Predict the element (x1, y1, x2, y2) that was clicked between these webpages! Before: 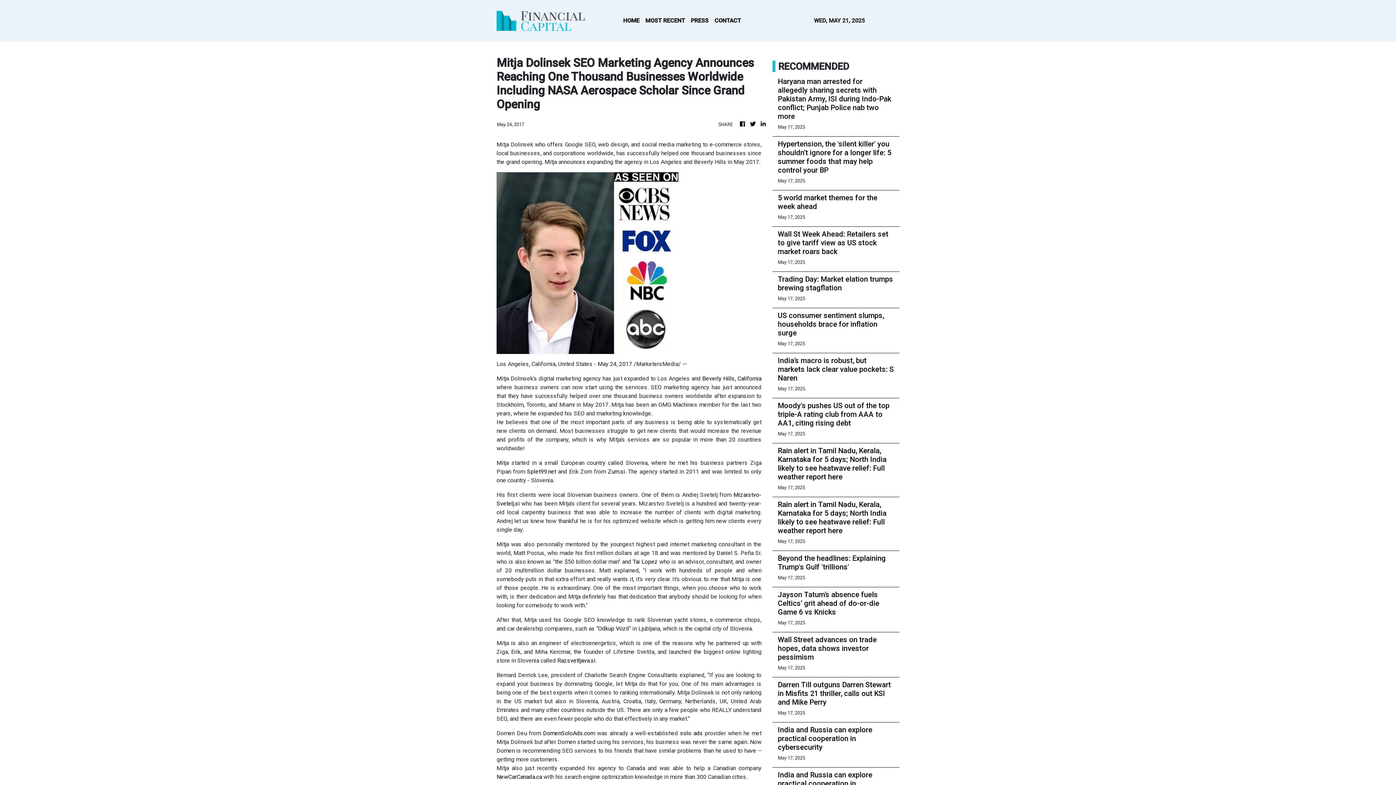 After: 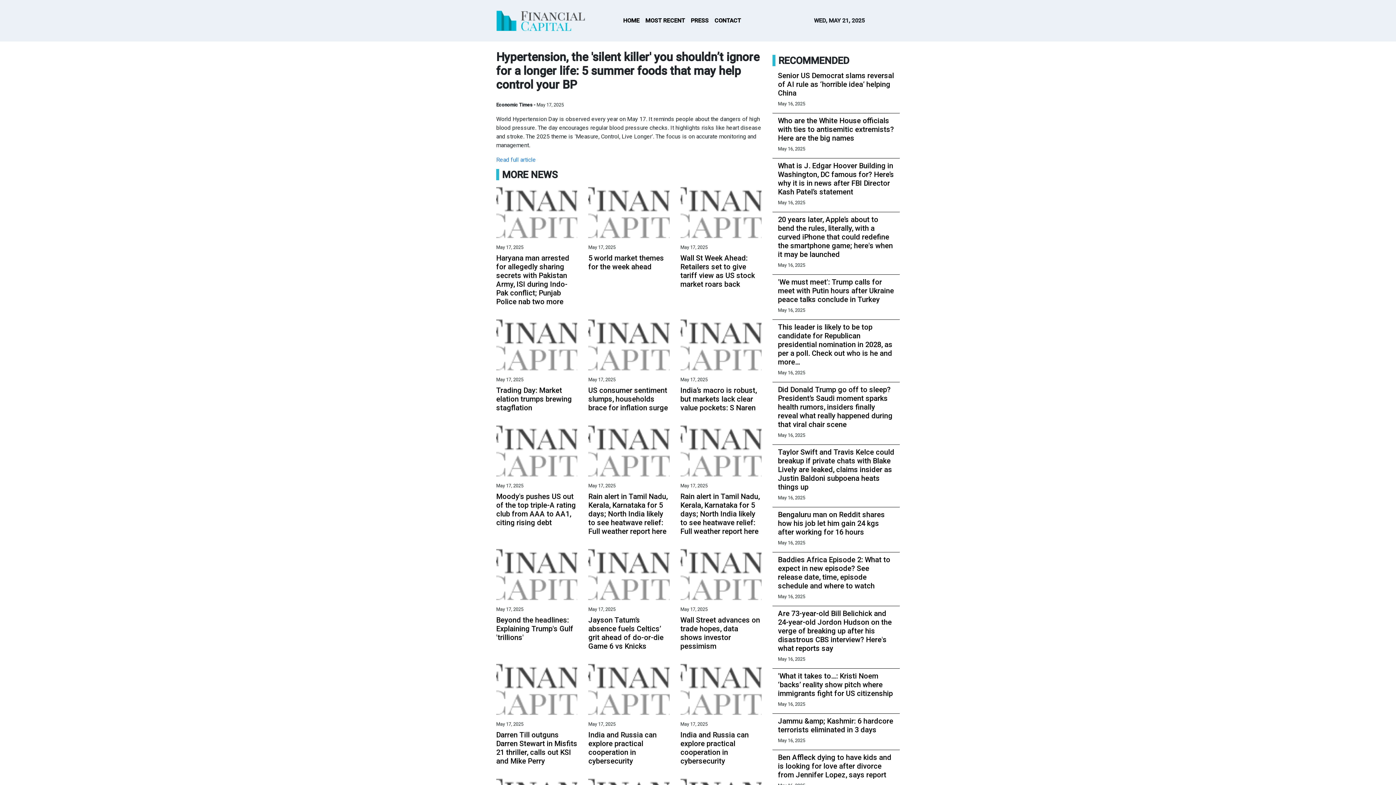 Action: bbox: (778, 139, 894, 174) label: Hypertension, the 'silent killer' you shouldn’t ignore for a longer life: 5 summer foods that may help control your BP